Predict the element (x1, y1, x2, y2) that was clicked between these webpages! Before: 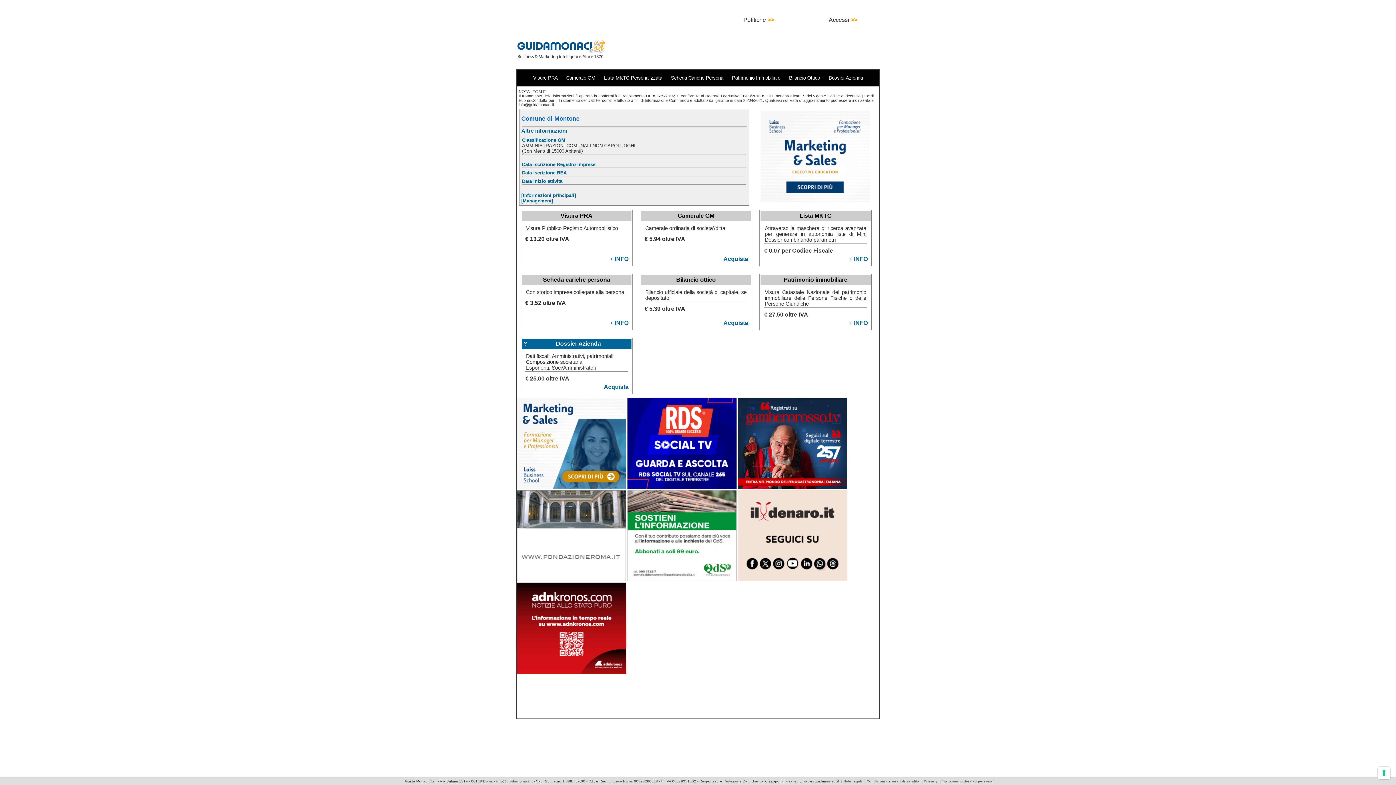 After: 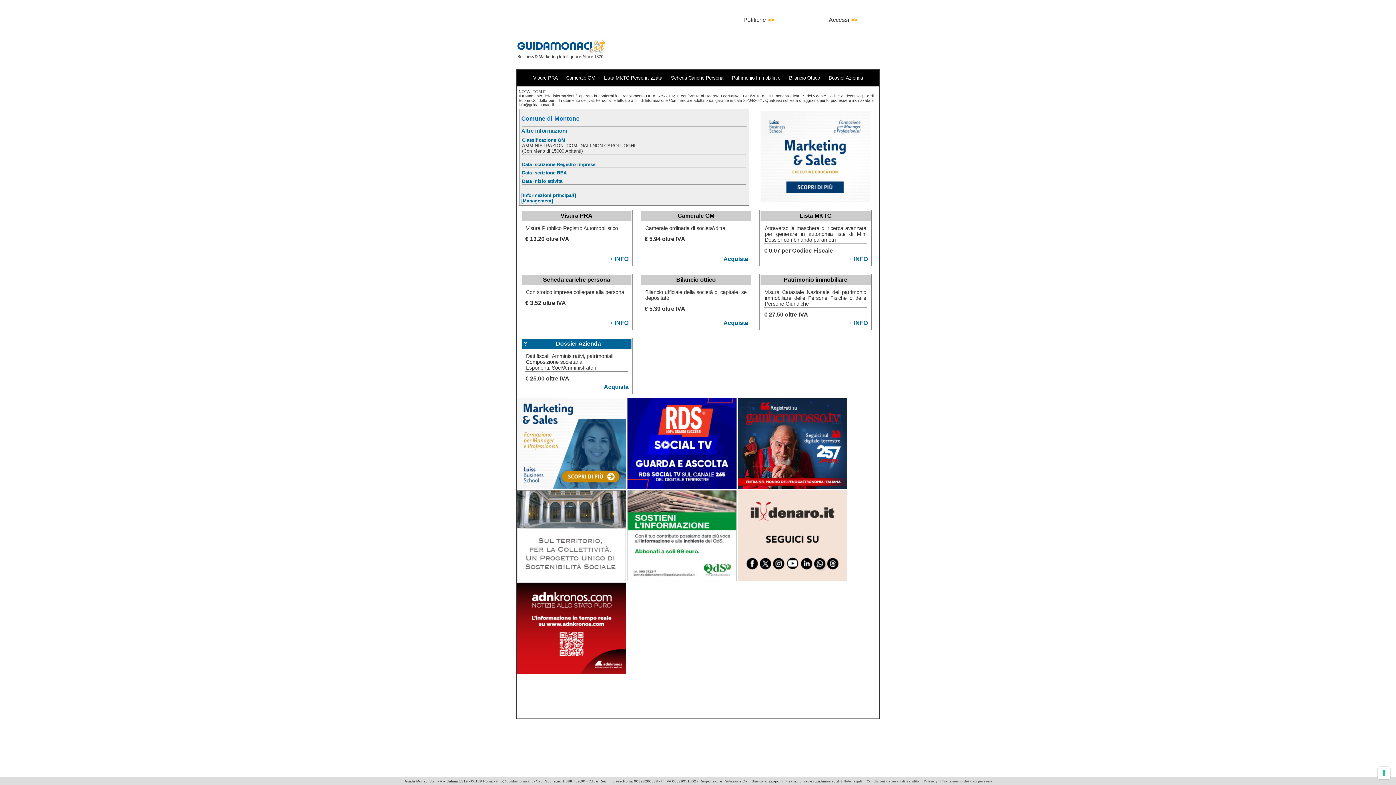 Action: label: Privacy bbox: (924, 779, 937, 783)